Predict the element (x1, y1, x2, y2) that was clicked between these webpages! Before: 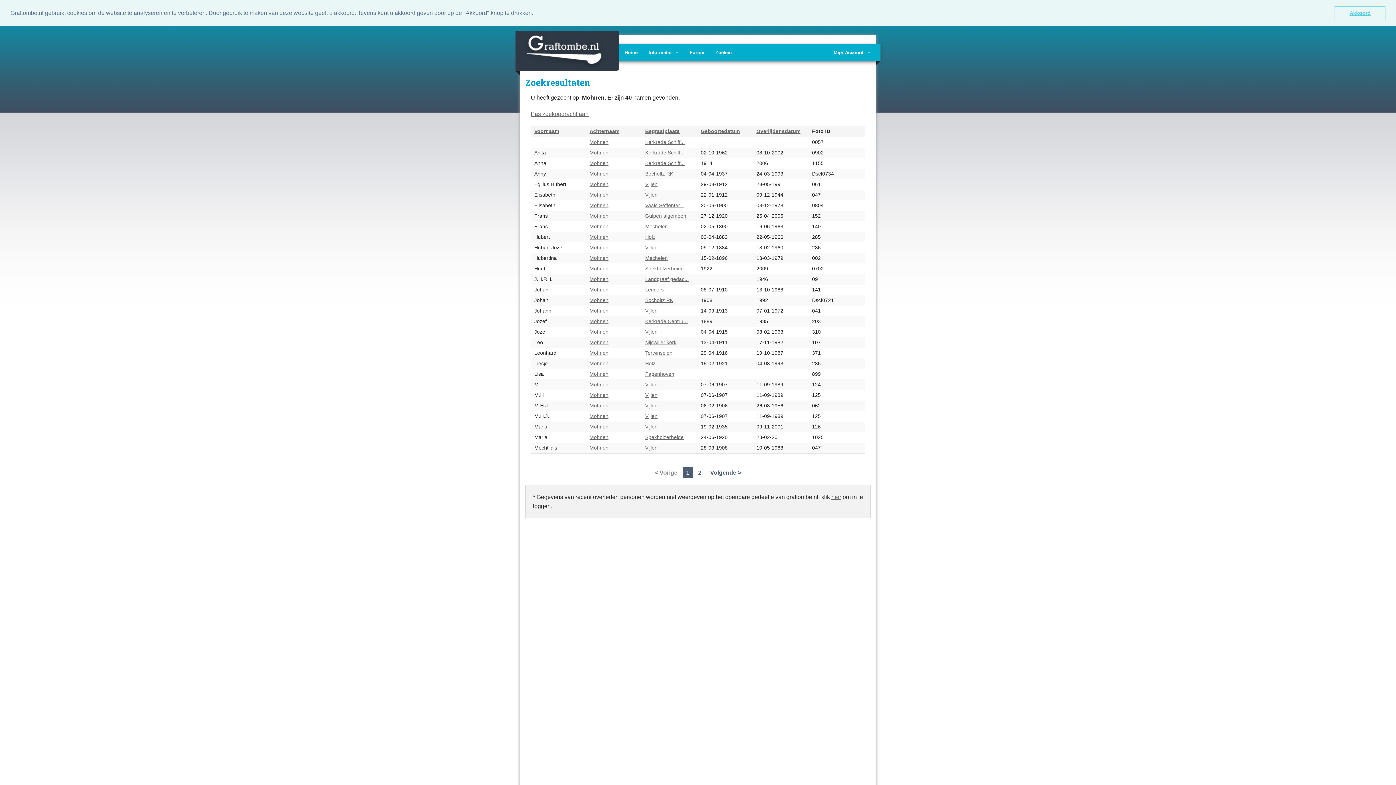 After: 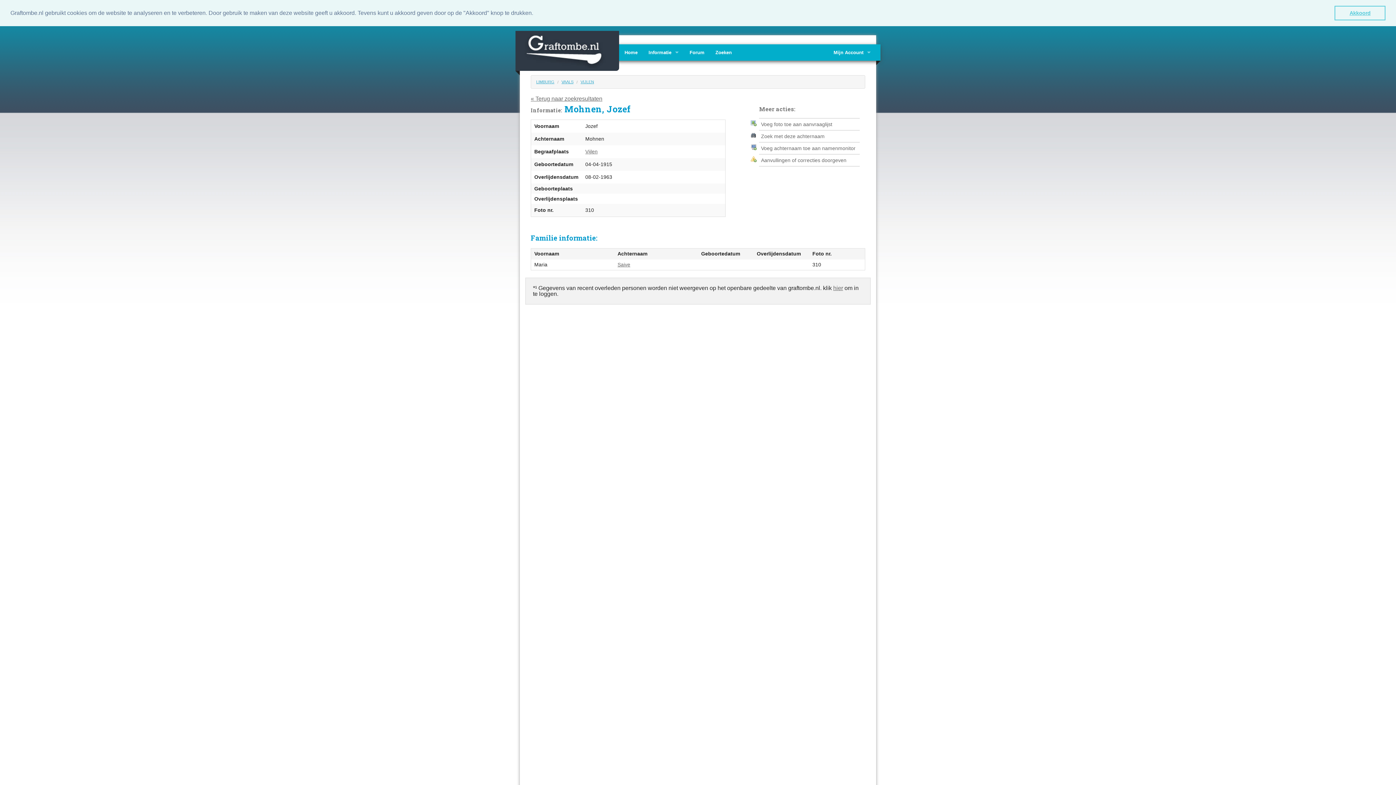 Action: label: Mohnen bbox: (589, 329, 608, 335)